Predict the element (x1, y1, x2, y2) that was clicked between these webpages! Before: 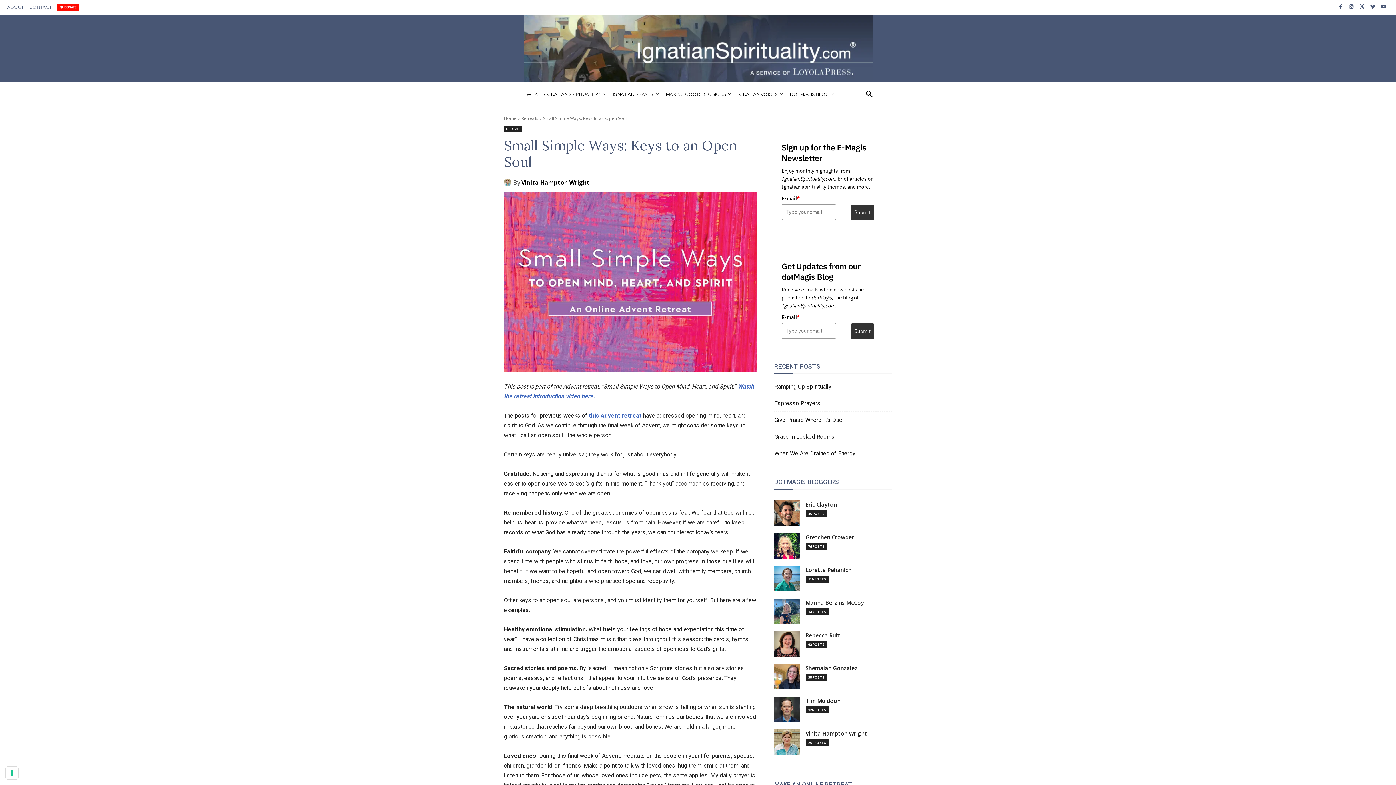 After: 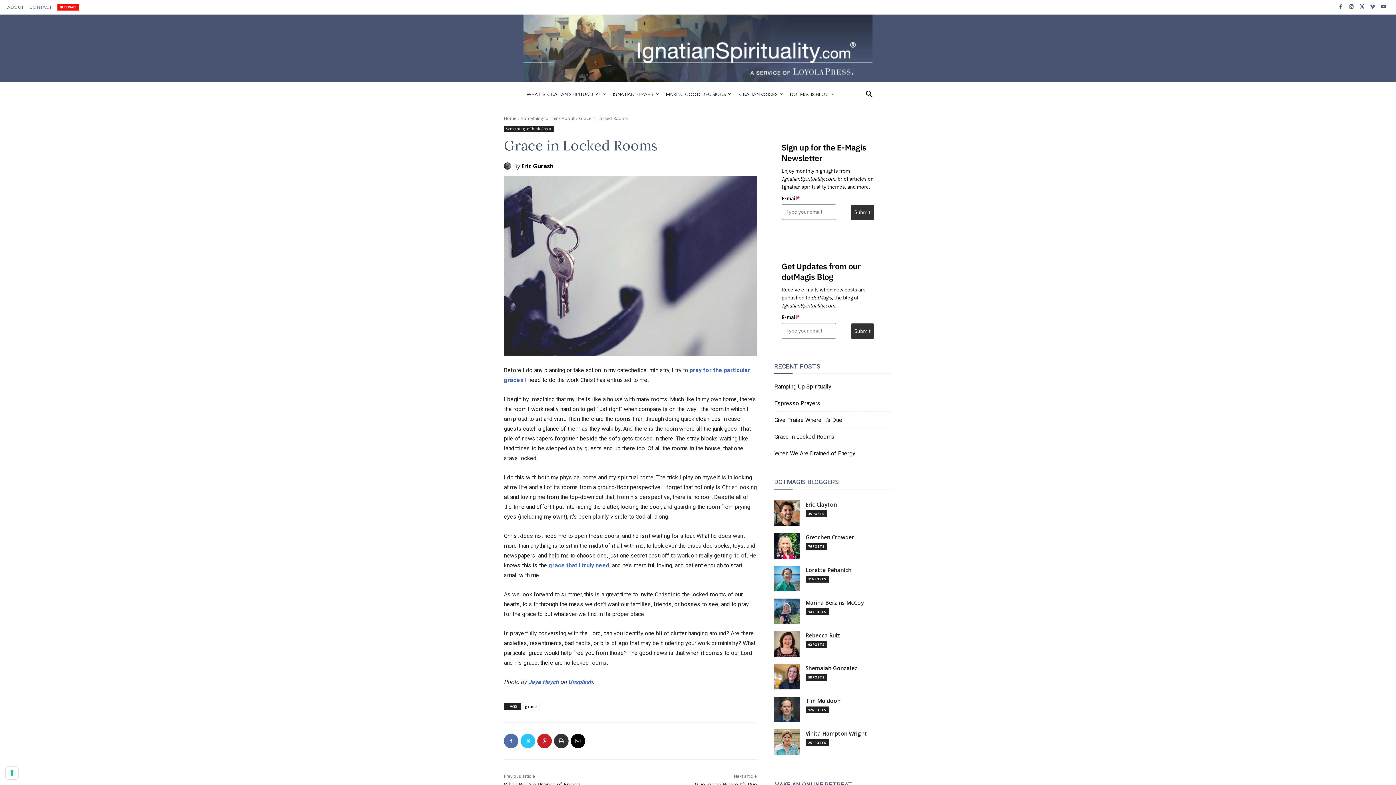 Action: label: Grace in Locked Rooms bbox: (774, 433, 834, 440)